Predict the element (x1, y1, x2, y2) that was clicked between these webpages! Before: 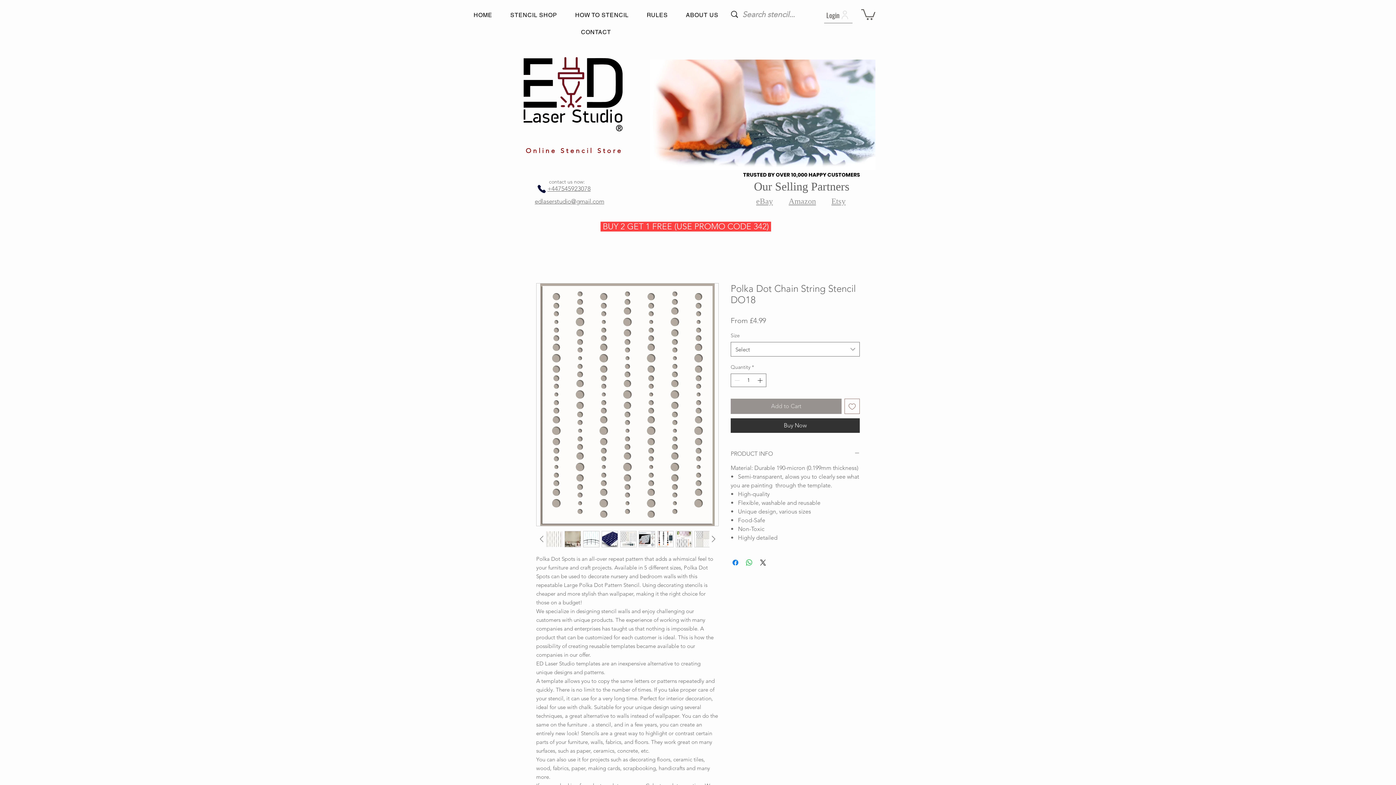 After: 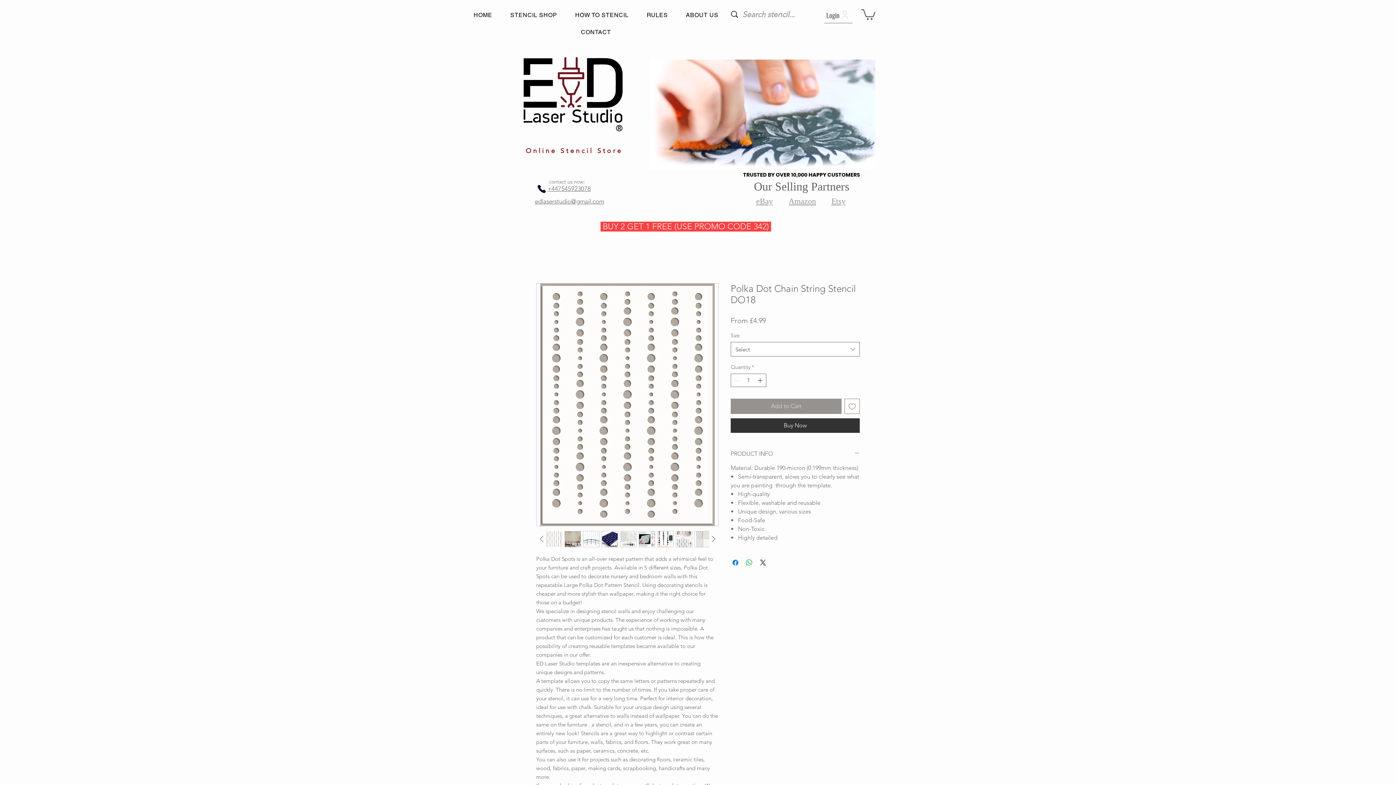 Action: bbox: (547, 185, 590, 192) label: +447545923078